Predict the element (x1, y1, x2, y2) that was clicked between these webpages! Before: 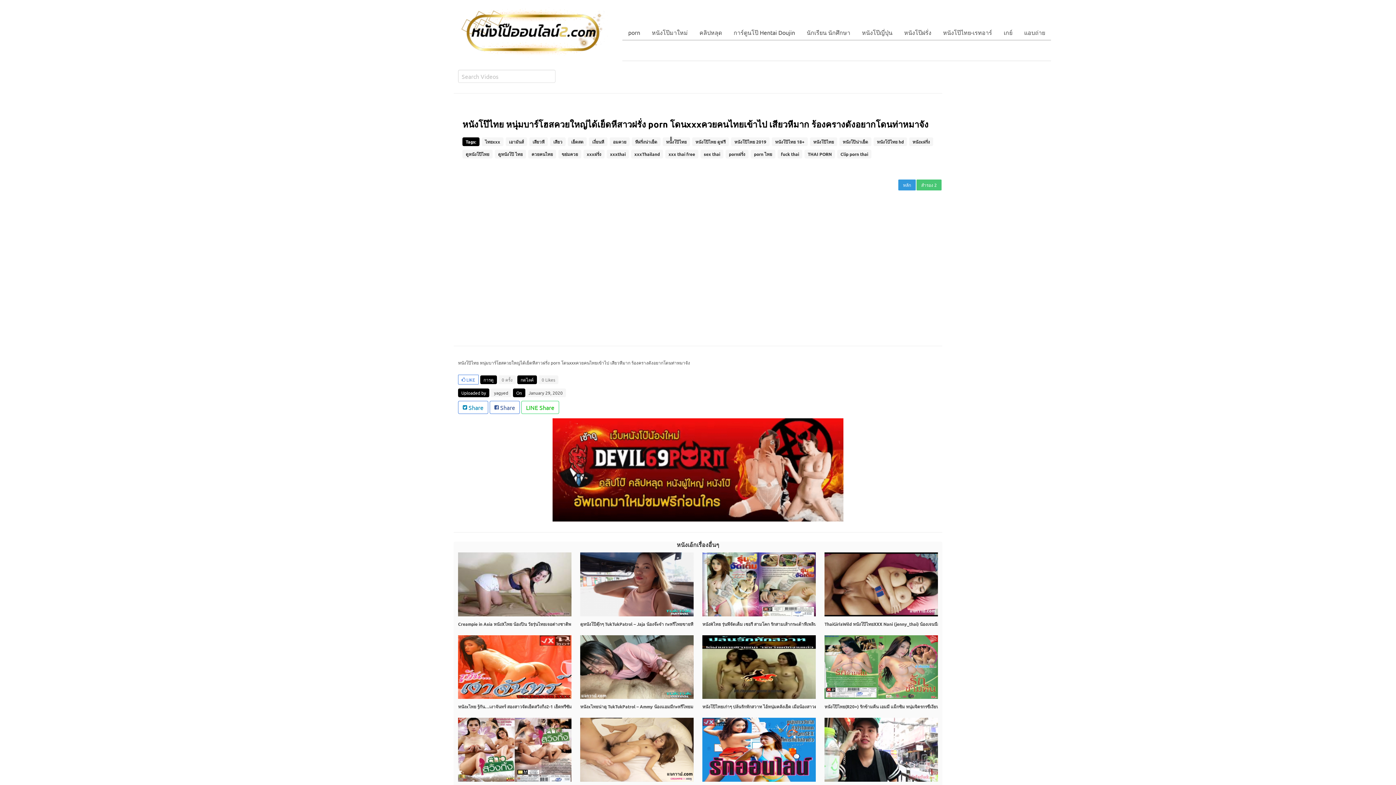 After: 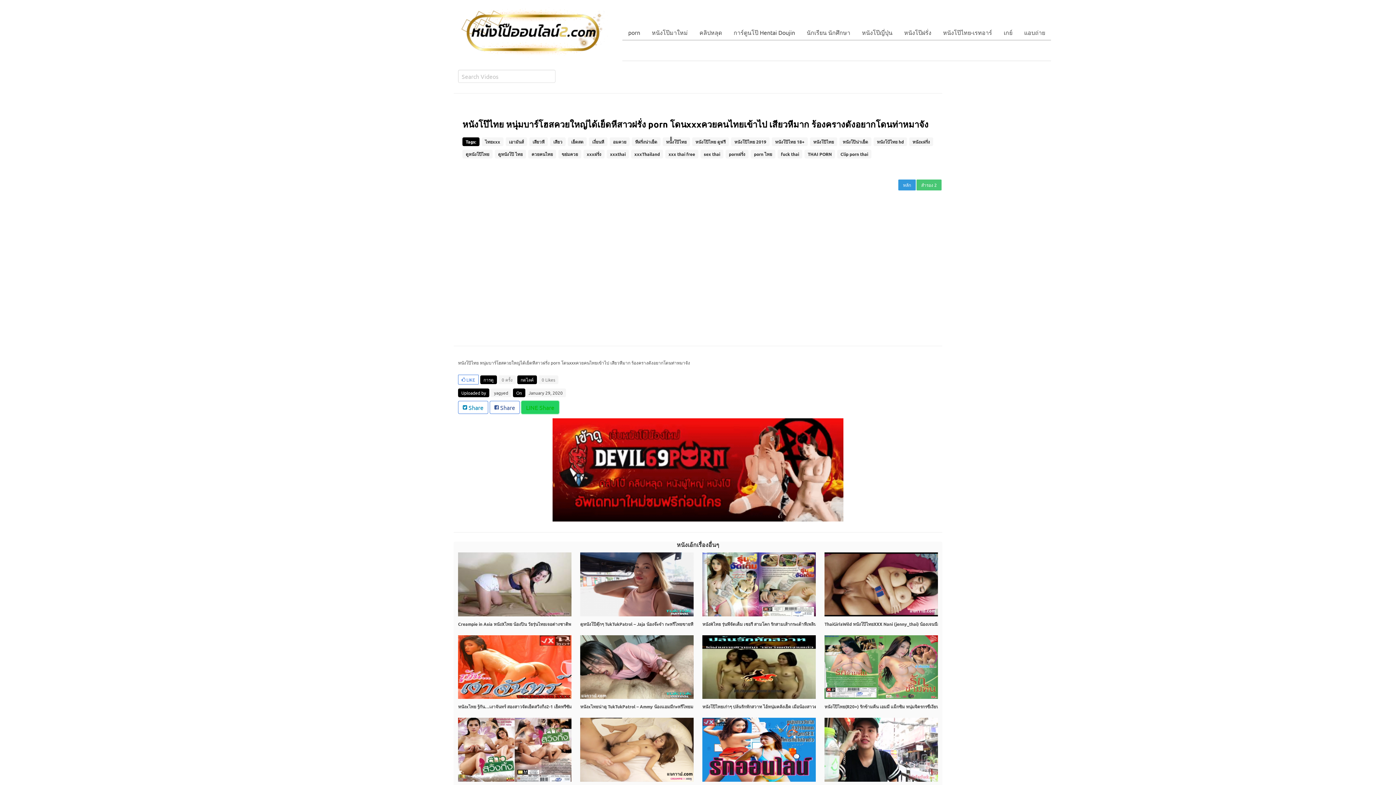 Action: bbox: (521, 401, 559, 414) label: LINE Share